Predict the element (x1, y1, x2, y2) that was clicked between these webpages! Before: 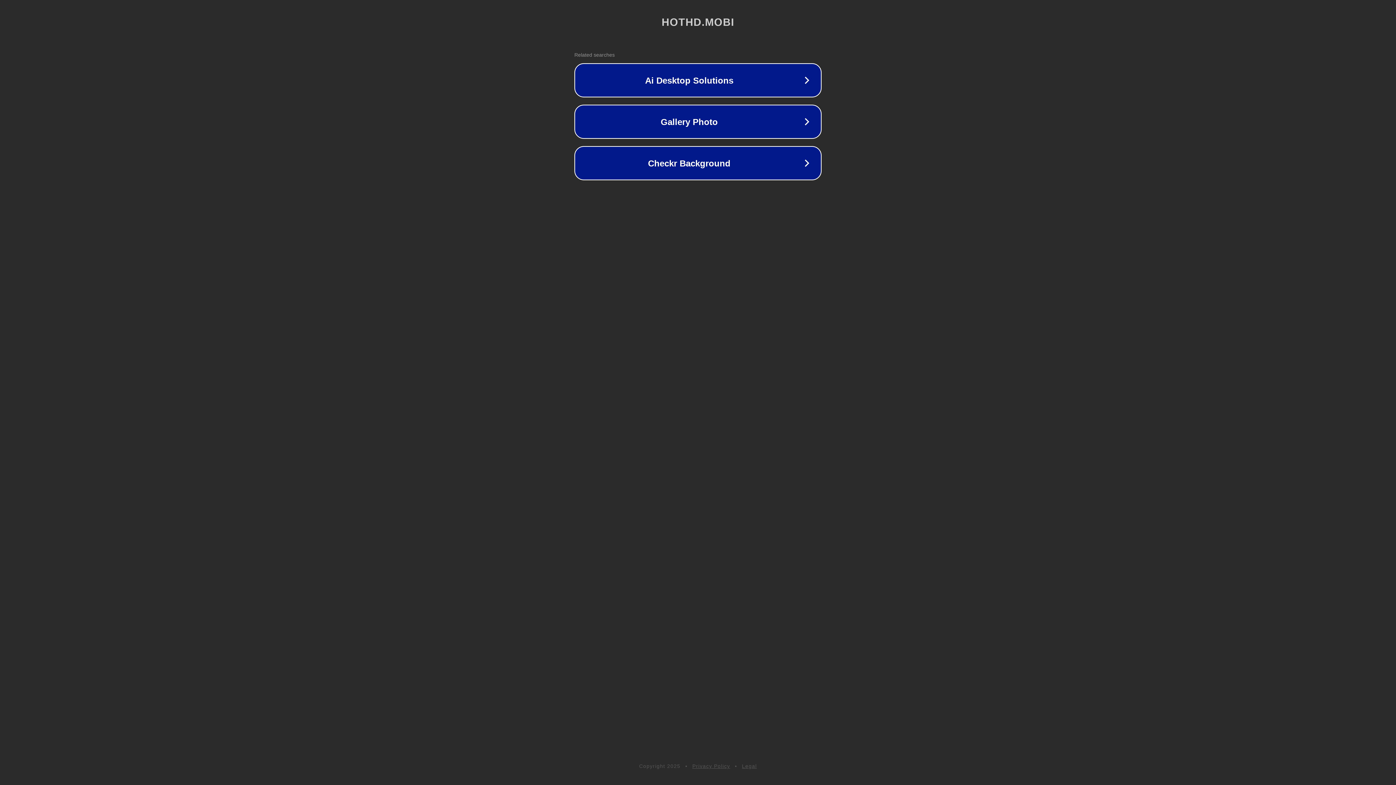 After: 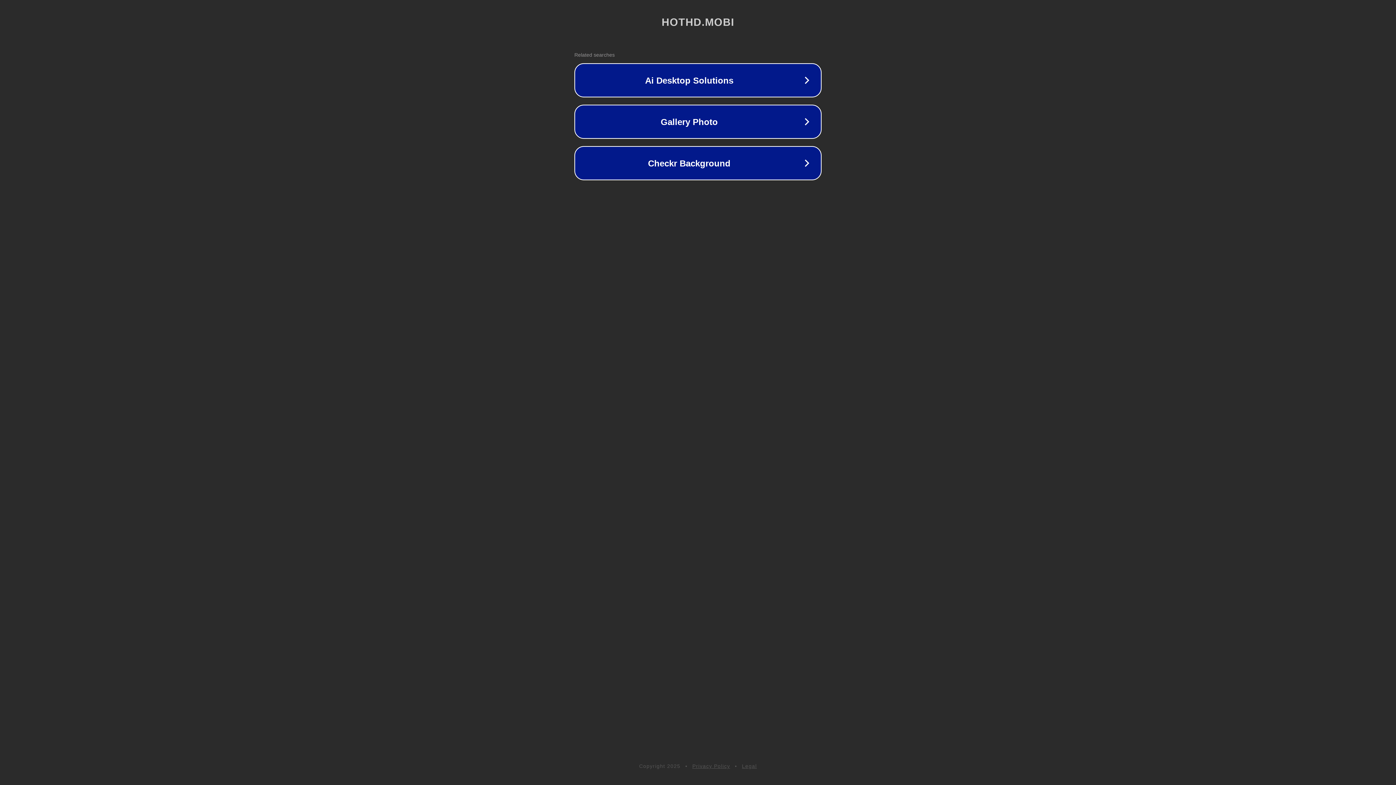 Action: bbox: (742, 763, 757, 769) label: Legal